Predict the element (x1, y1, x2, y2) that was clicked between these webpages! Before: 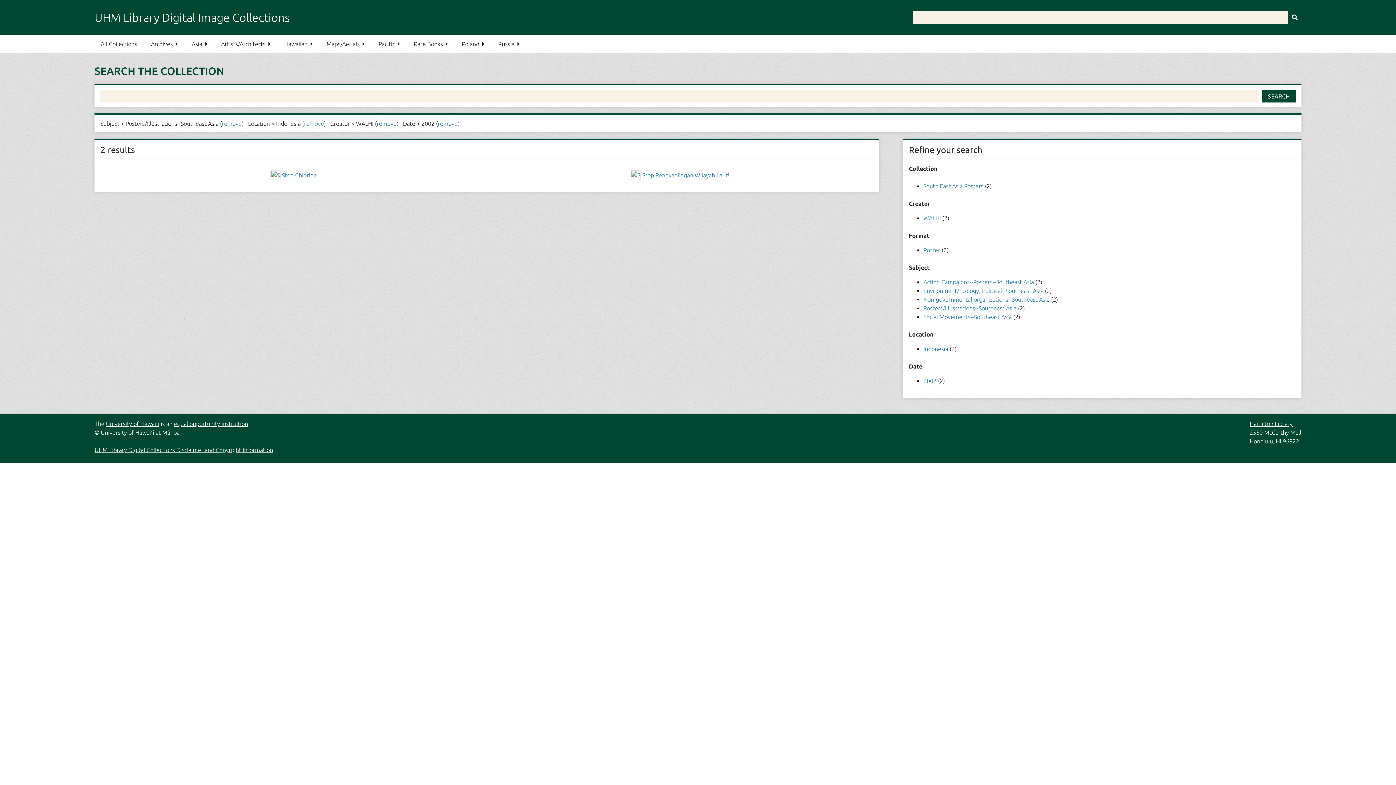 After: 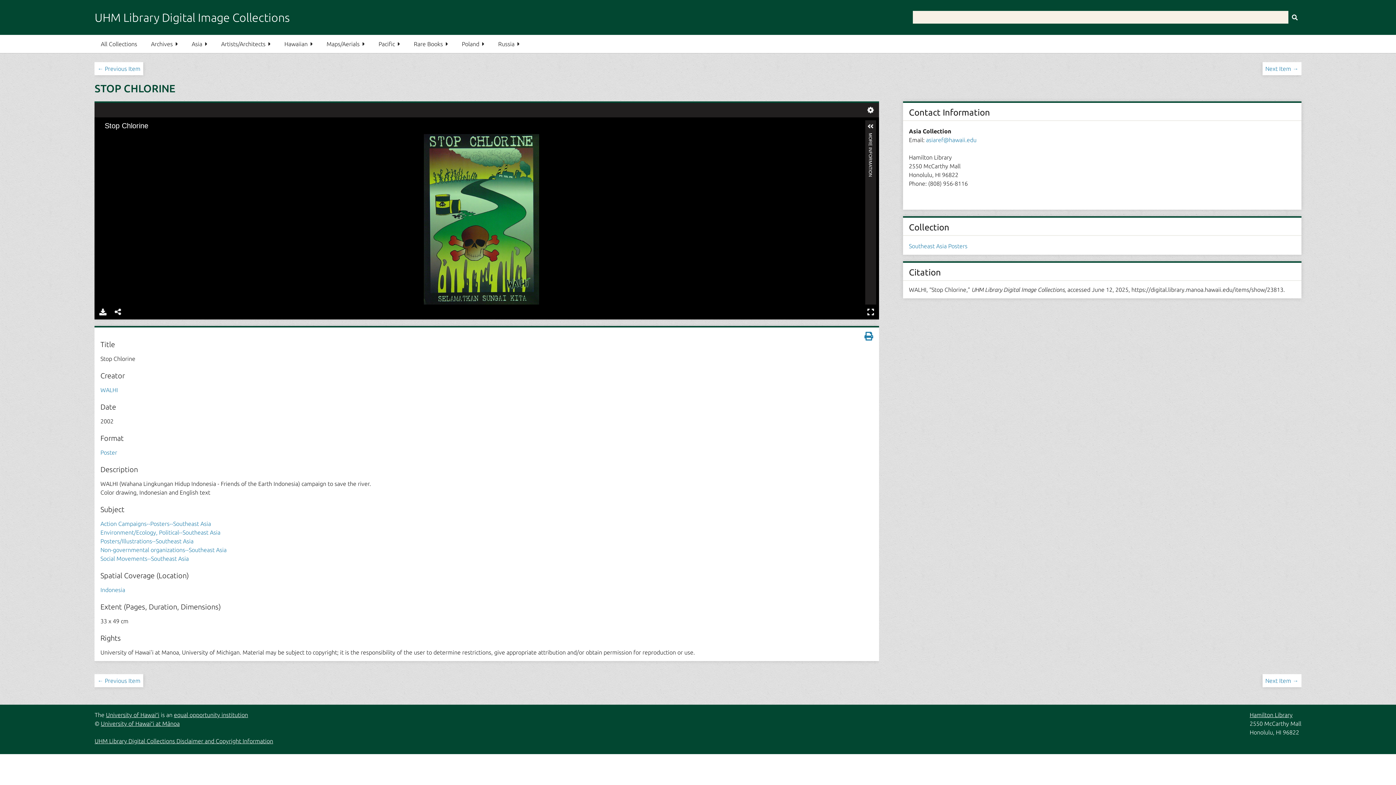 Action: bbox: (270, 172, 280, 178)